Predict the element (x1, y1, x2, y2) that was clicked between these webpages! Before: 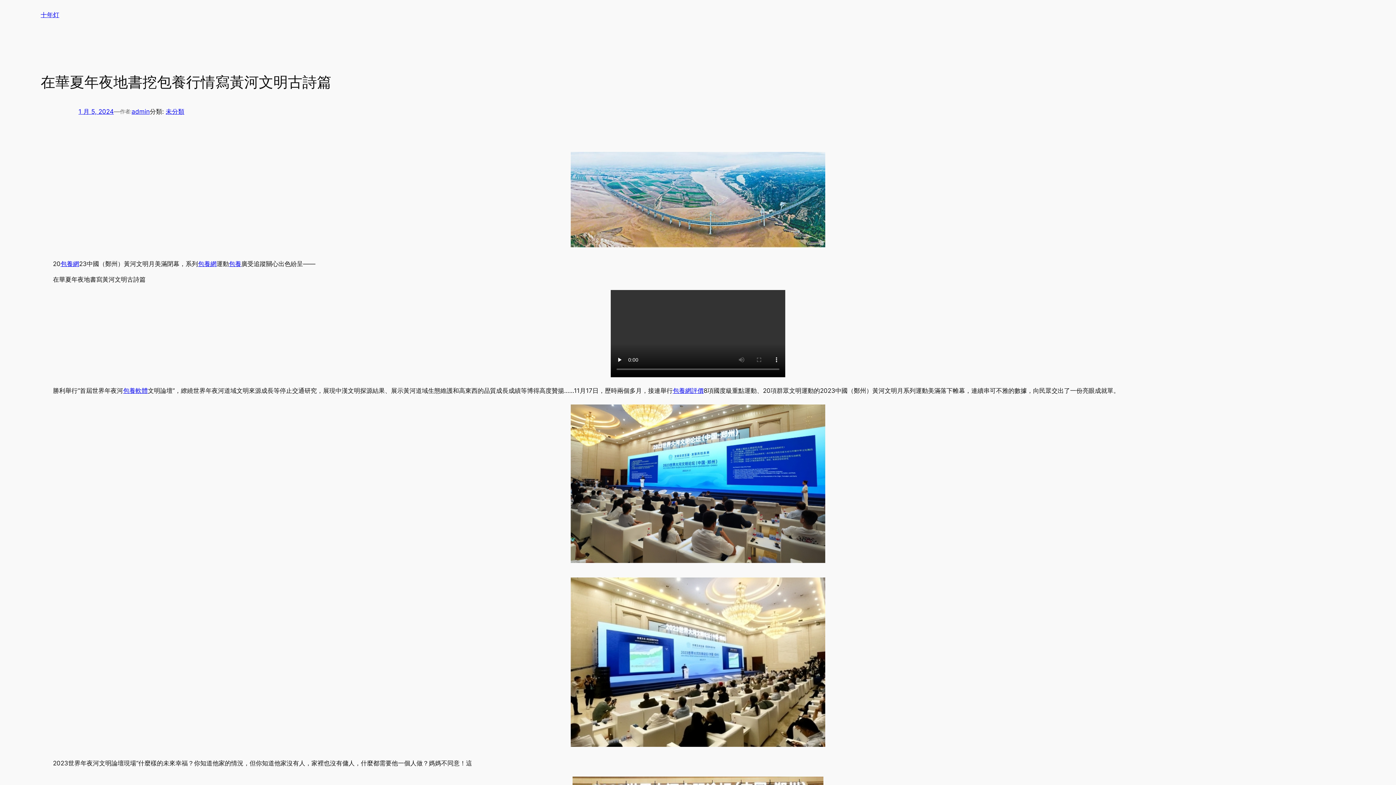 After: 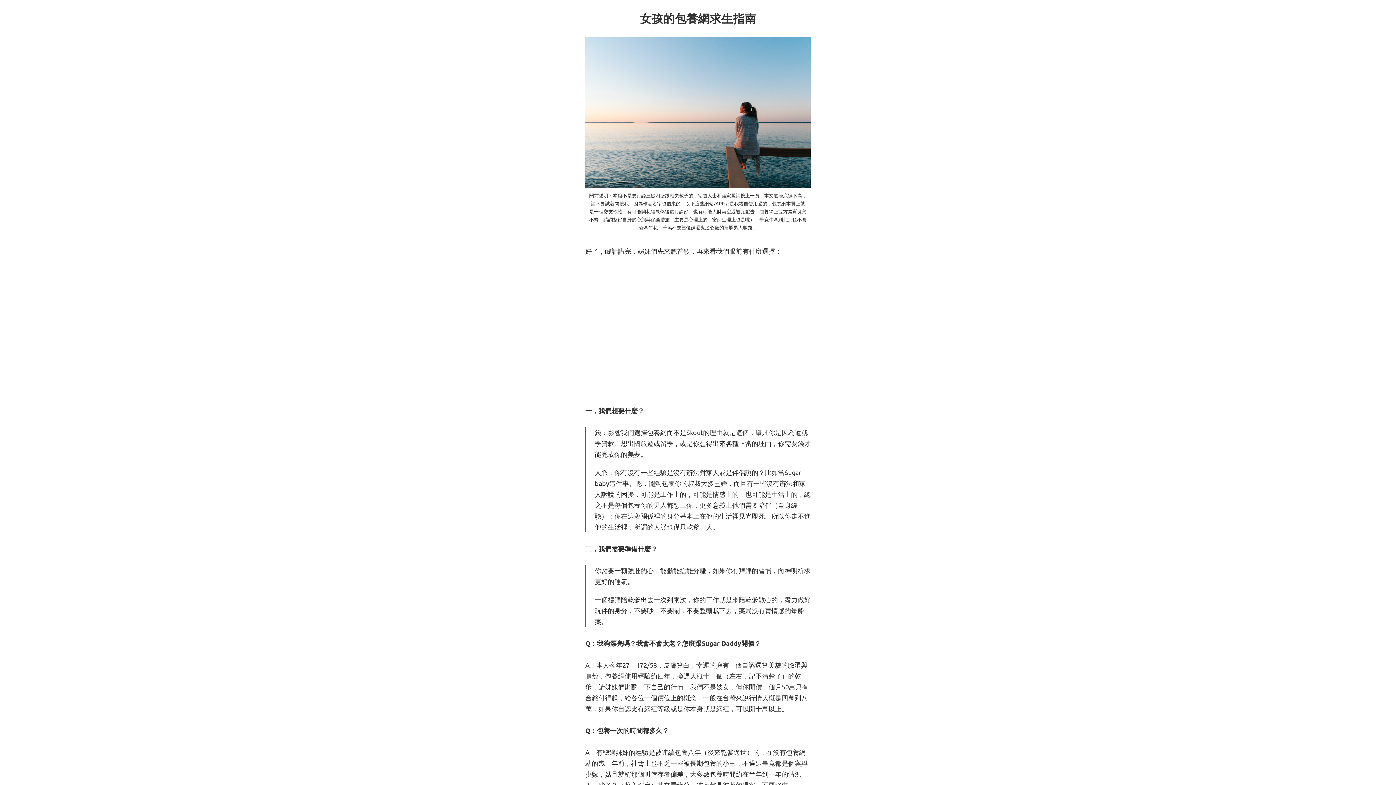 Action: bbox: (198, 260, 216, 267) label: 包養網